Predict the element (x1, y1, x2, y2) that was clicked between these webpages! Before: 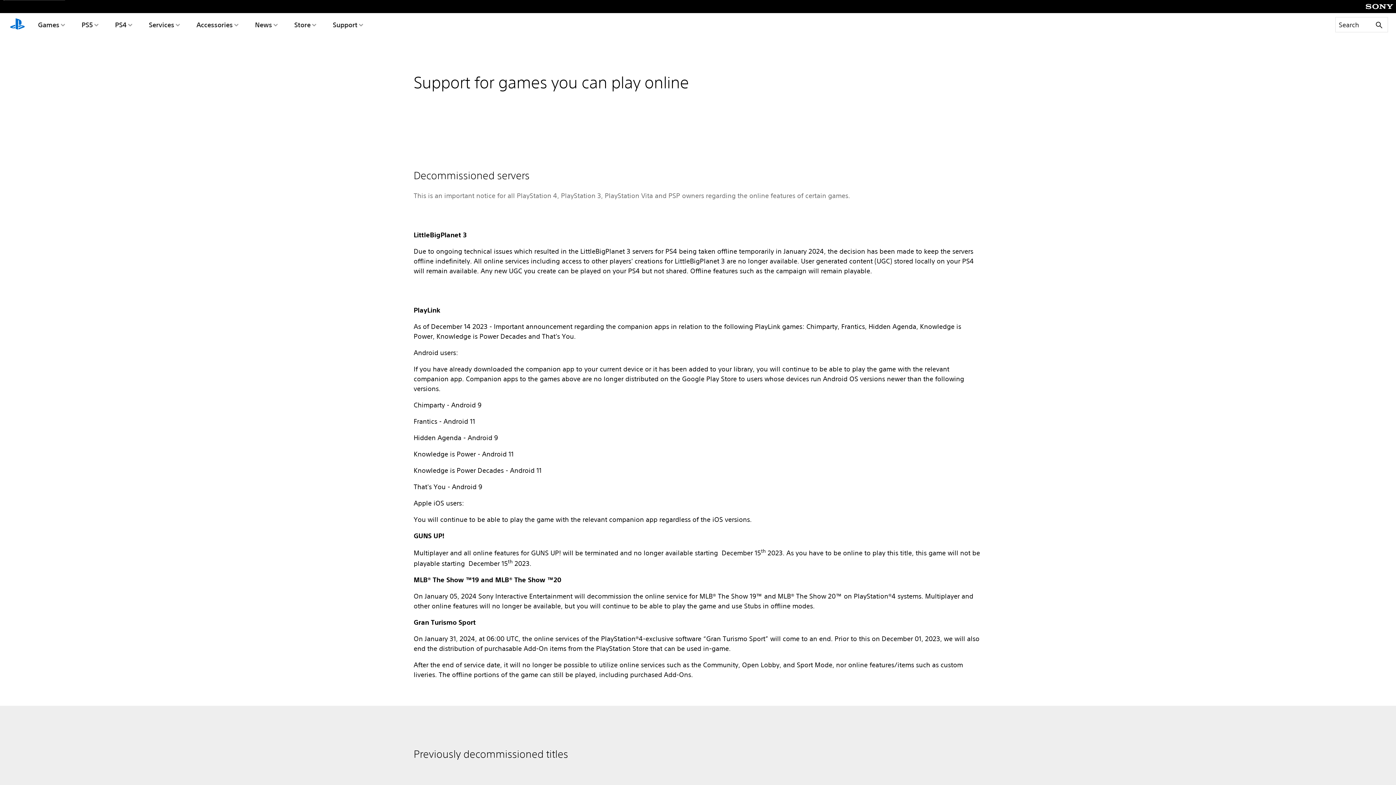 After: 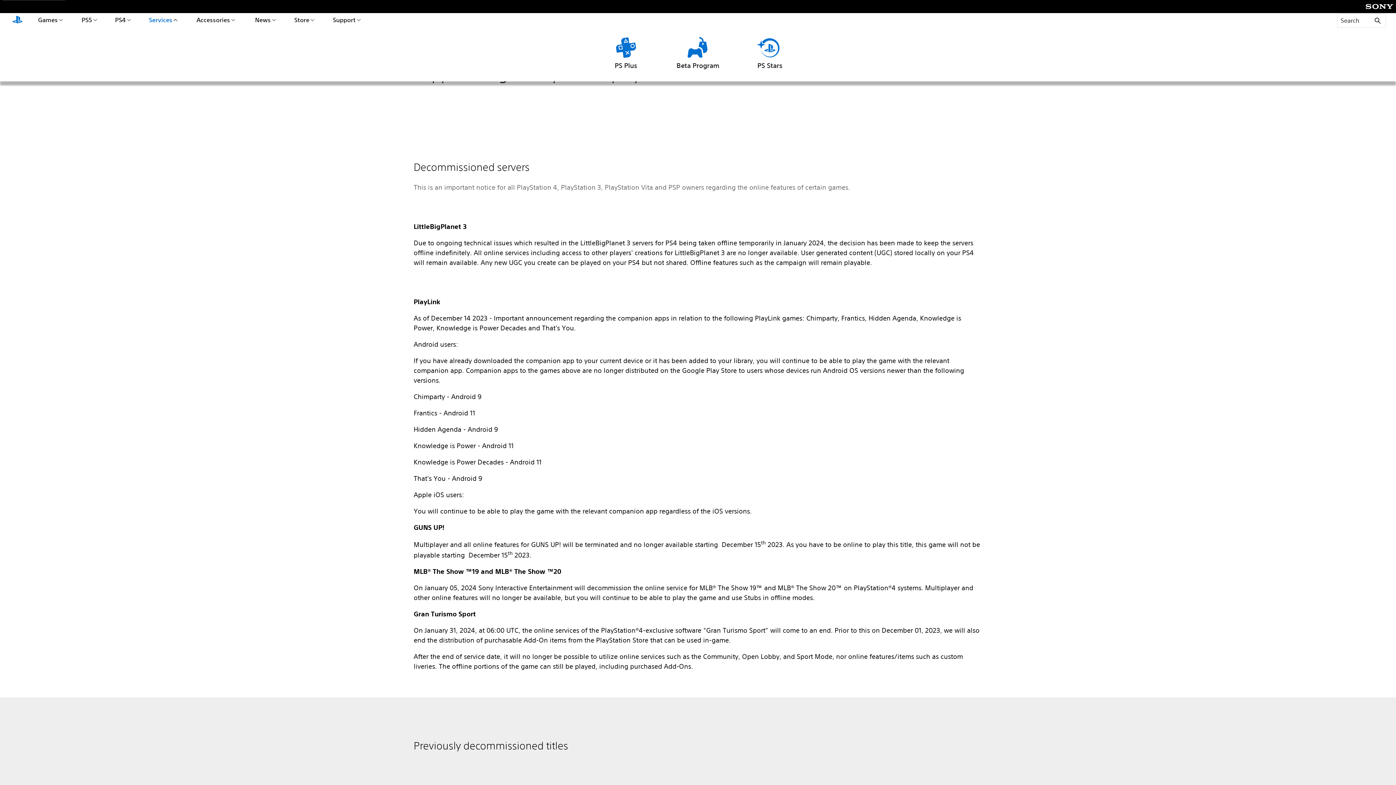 Action: label: Services bbox: (147, 13, 181, 36)